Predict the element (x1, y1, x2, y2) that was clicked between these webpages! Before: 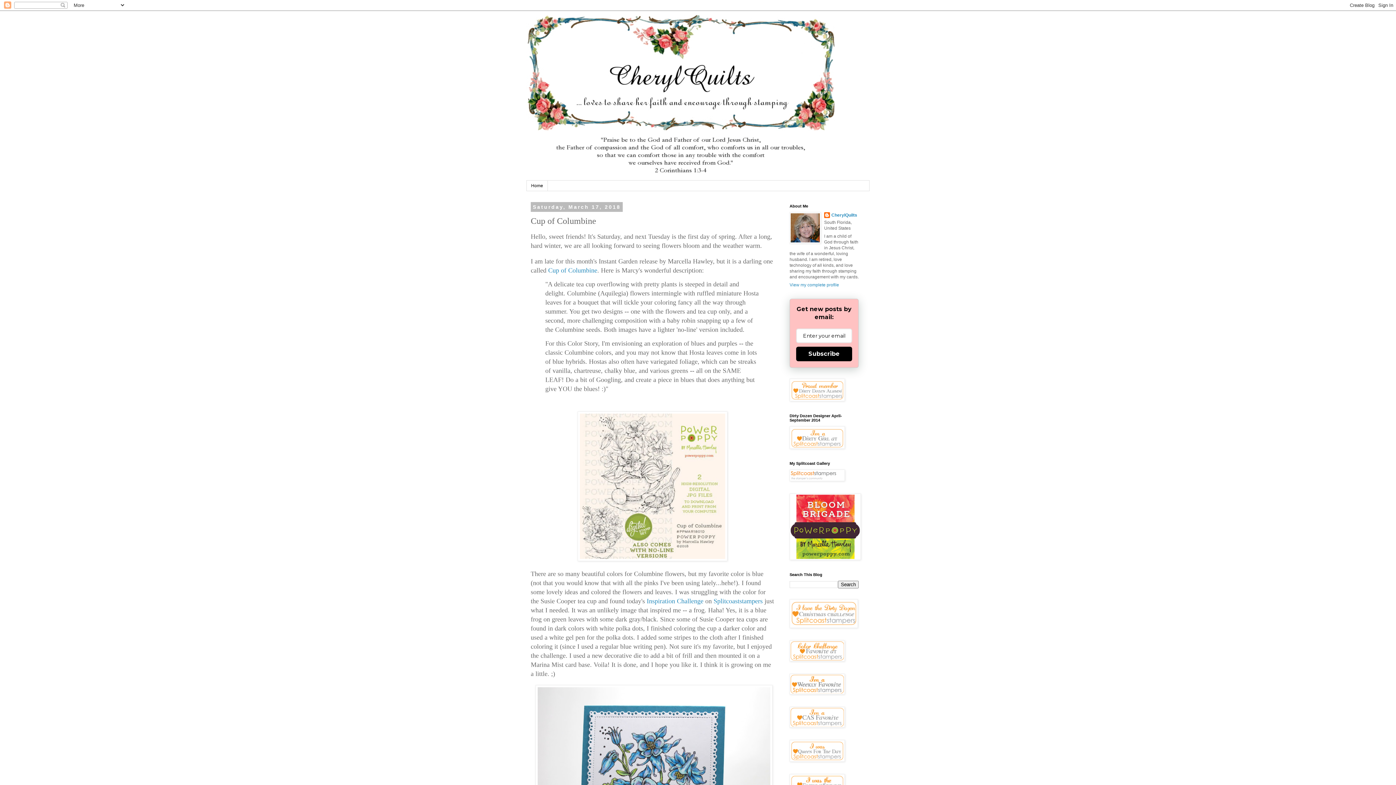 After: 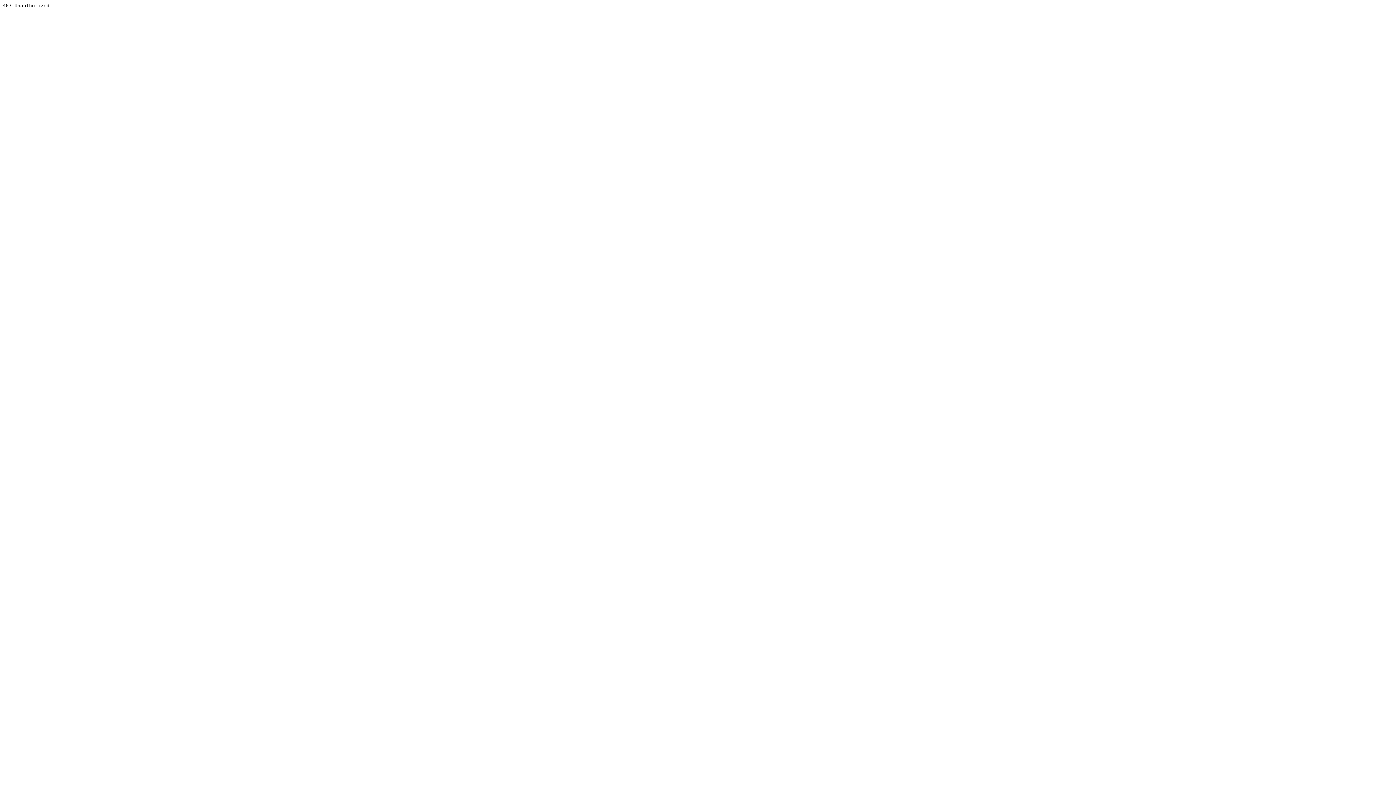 Action: bbox: (789, 758, 845, 763)